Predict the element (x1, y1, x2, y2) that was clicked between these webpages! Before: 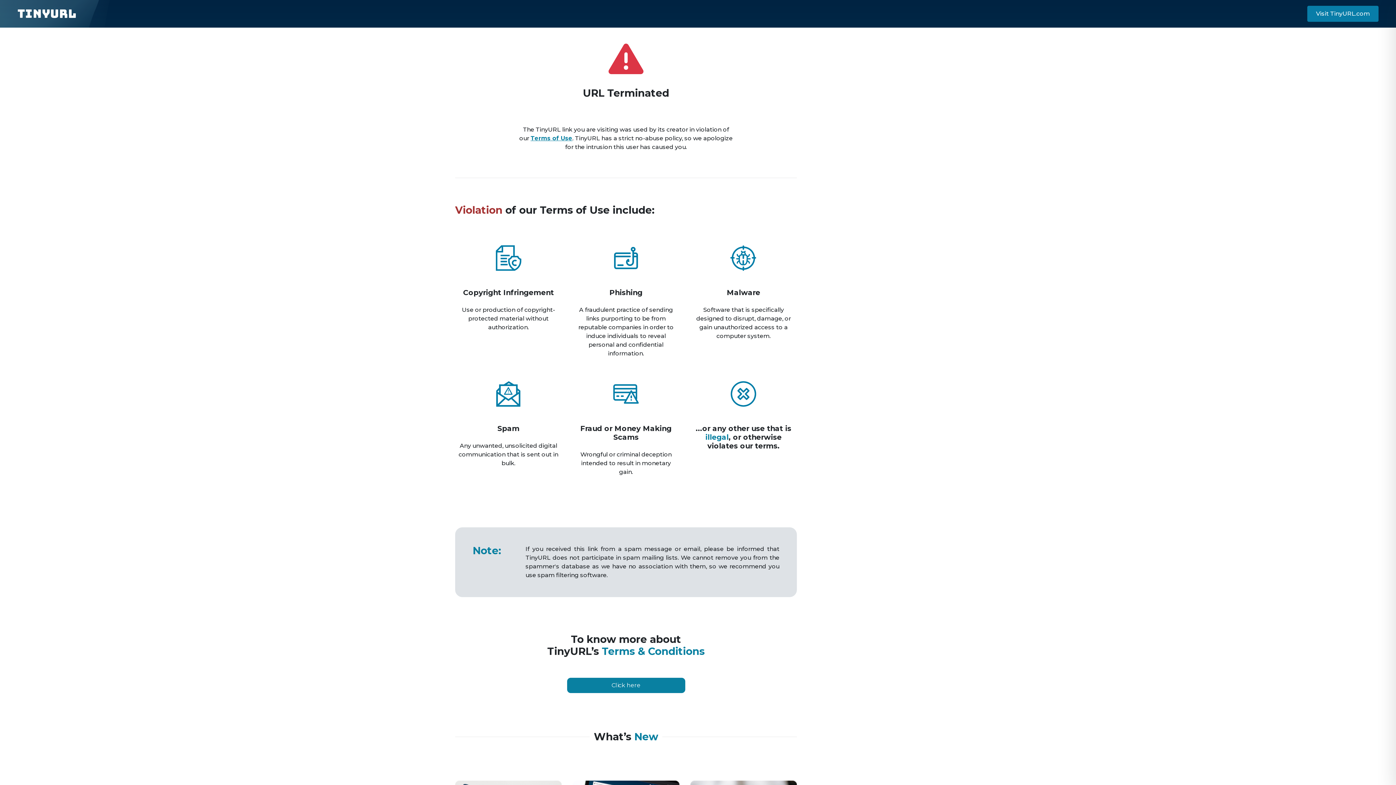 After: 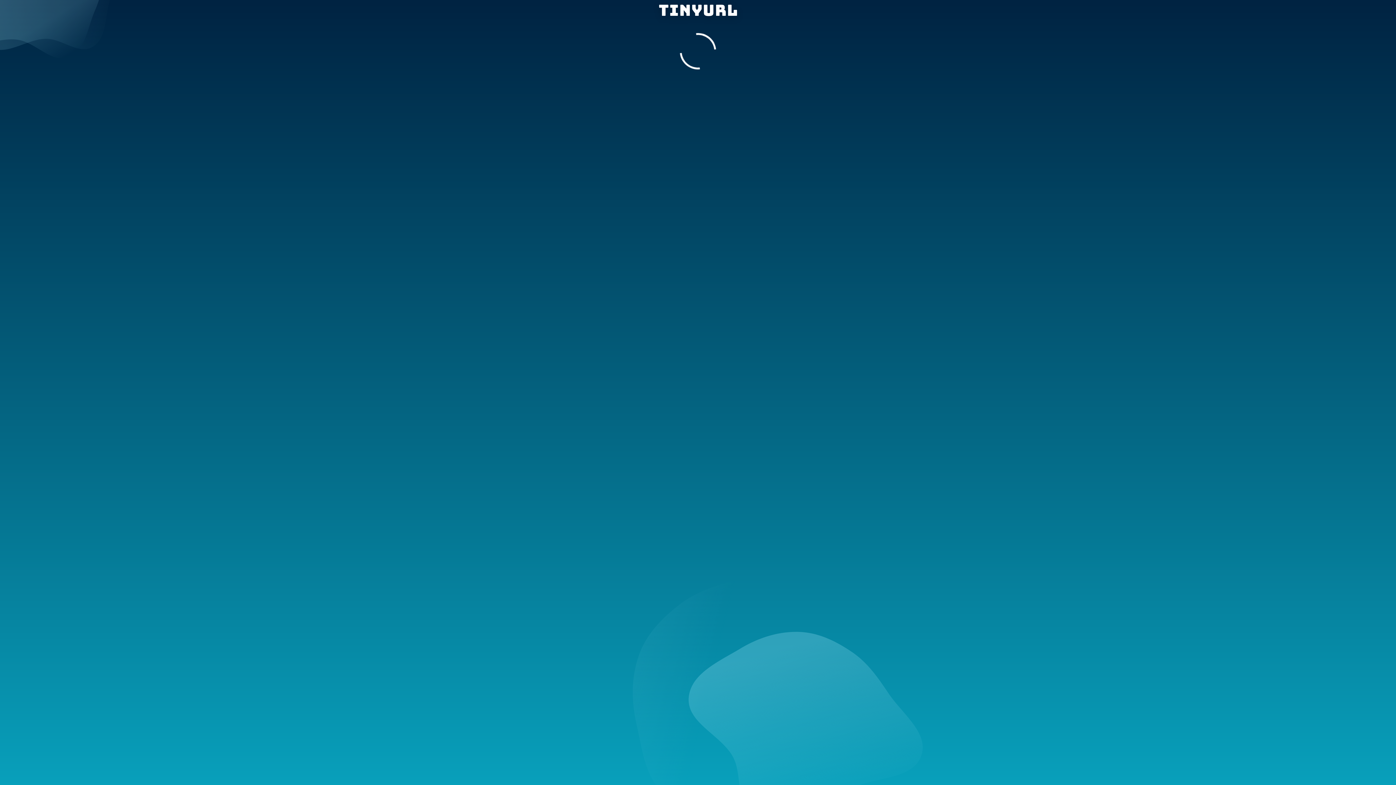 Action: bbox: (1307, 5, 1378, 21) label: Visit TinyURL.com